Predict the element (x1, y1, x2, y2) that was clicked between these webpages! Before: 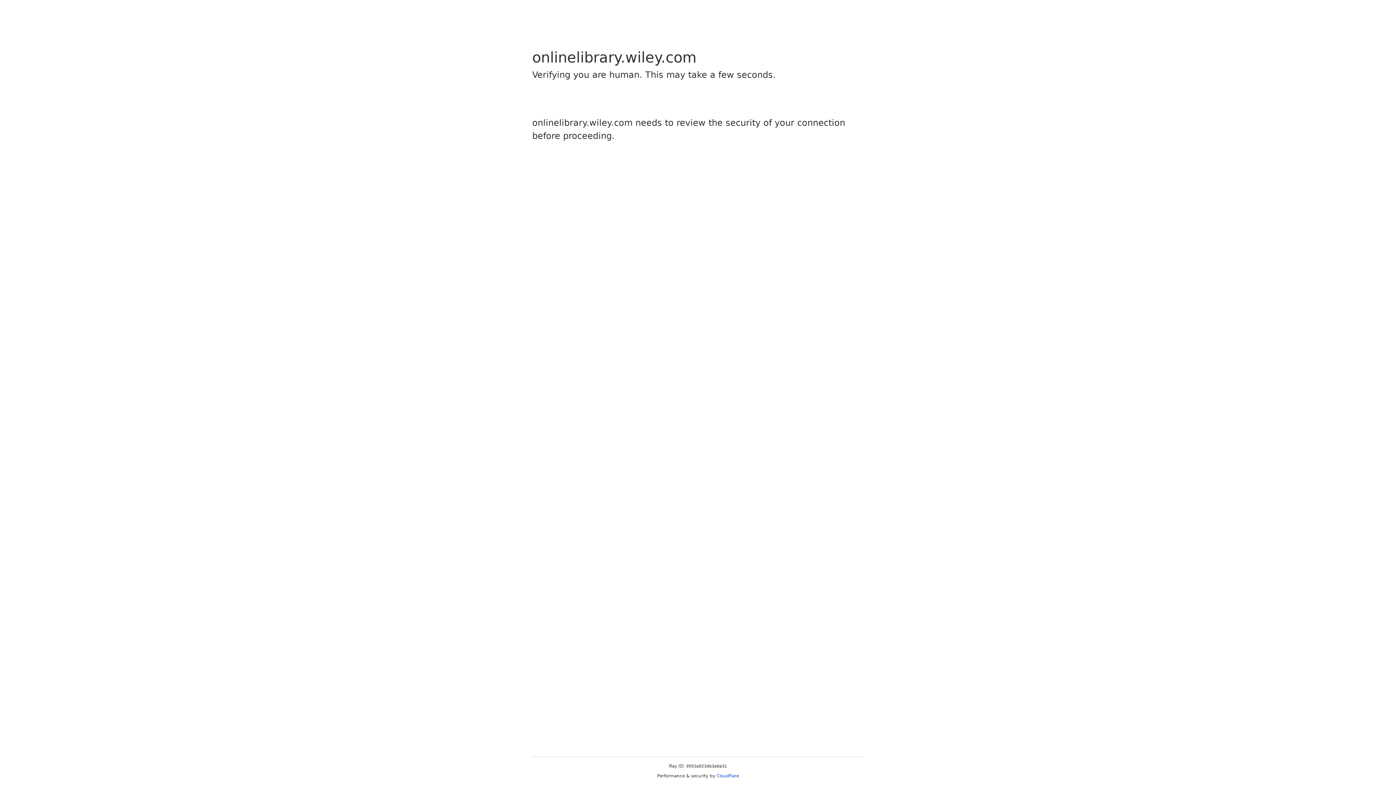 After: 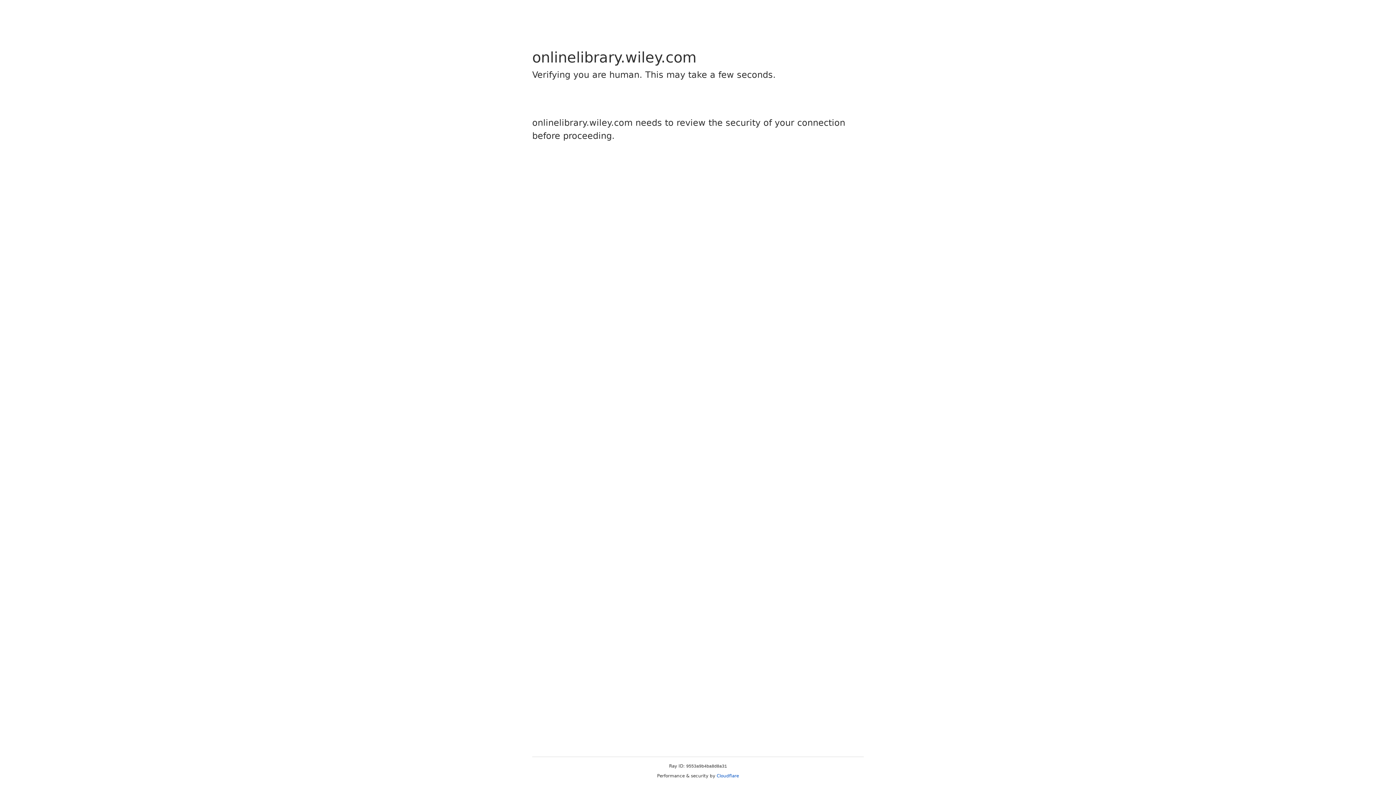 Action: label: Cloudflare bbox: (716, 773, 739, 778)